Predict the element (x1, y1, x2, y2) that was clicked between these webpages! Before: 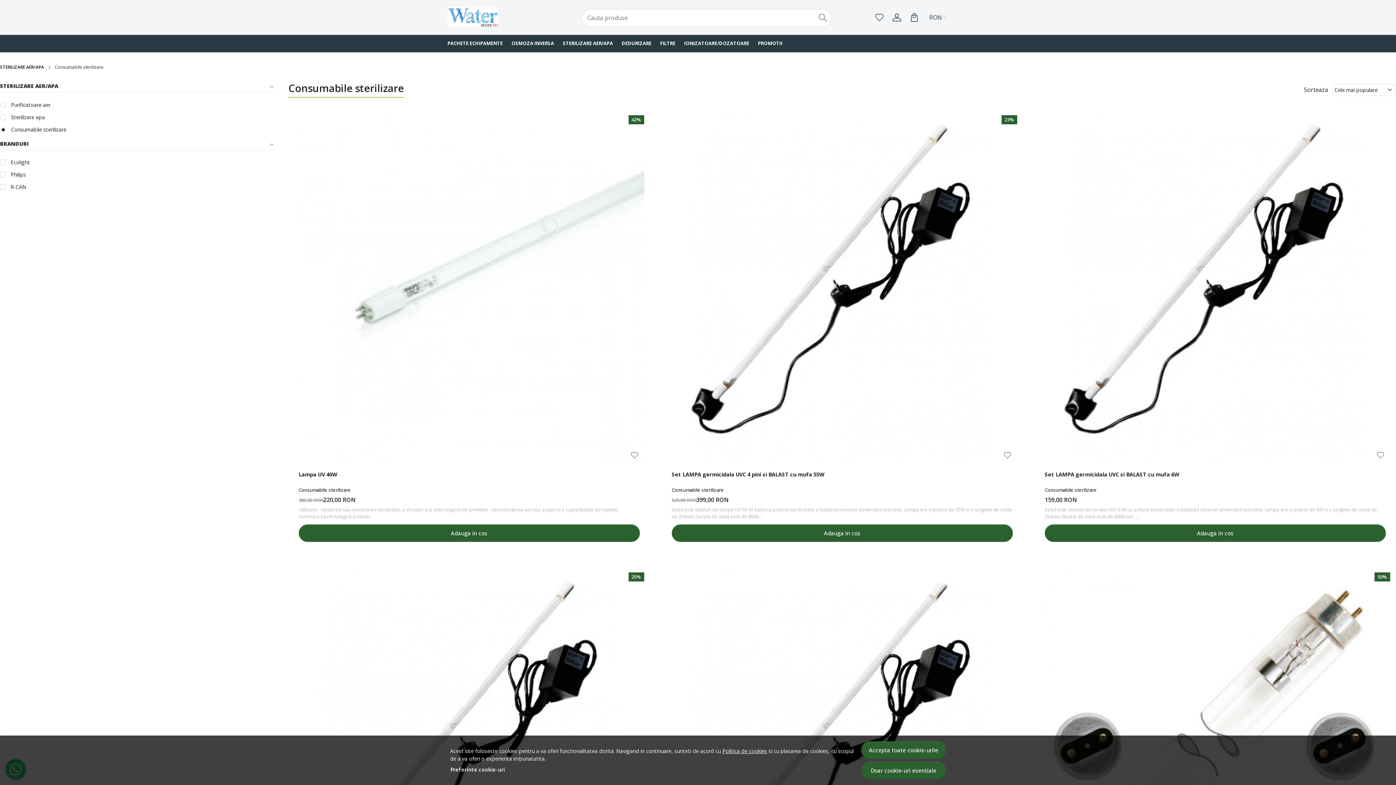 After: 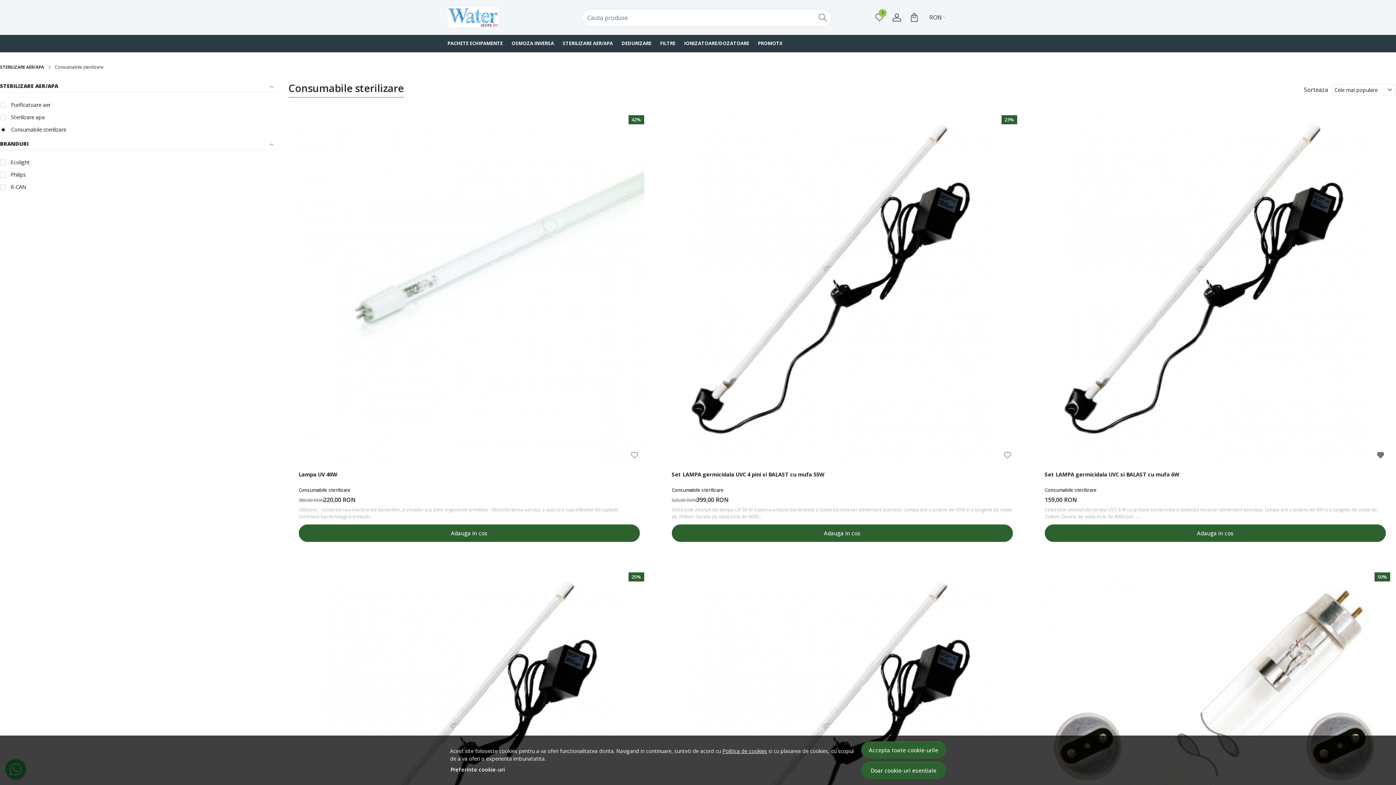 Action: bbox: (1377, 451, 1384, 459)